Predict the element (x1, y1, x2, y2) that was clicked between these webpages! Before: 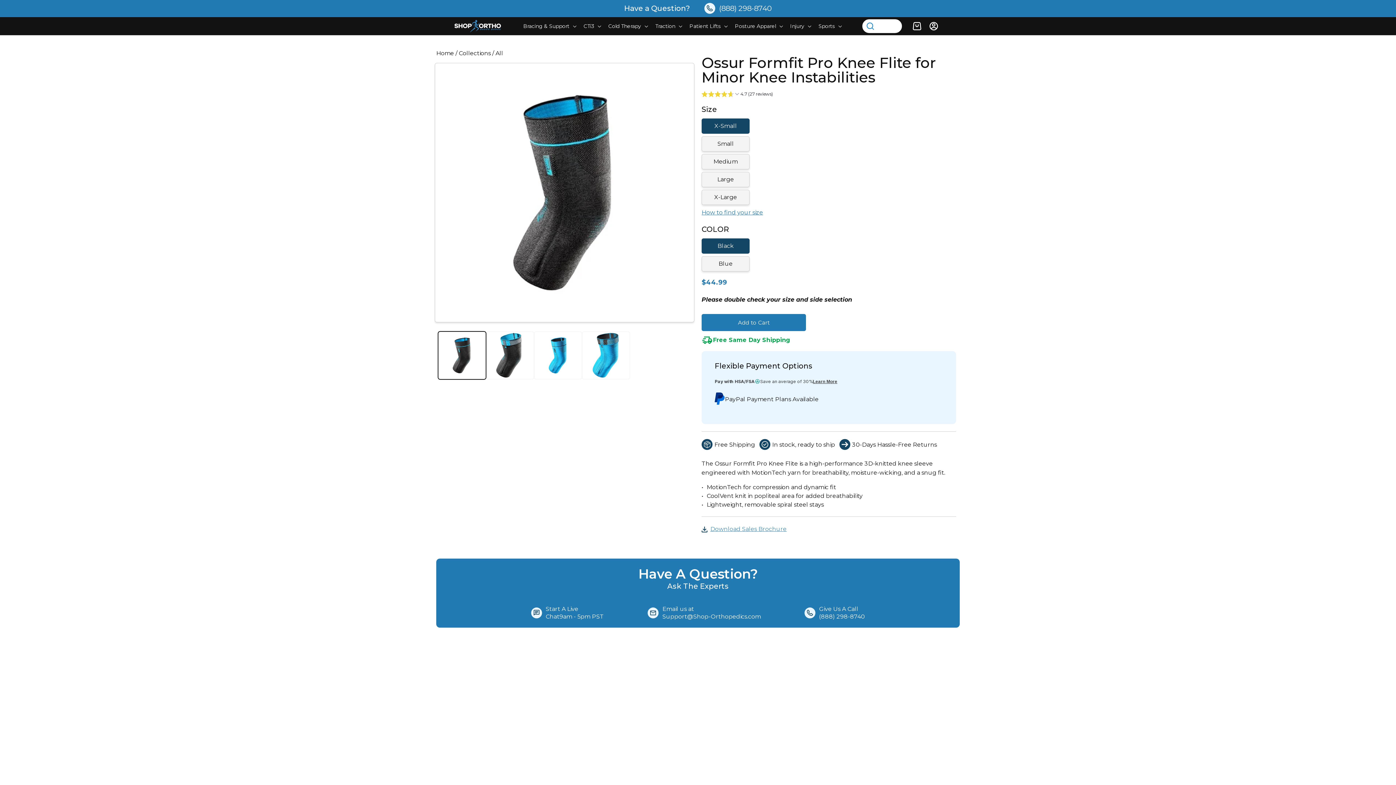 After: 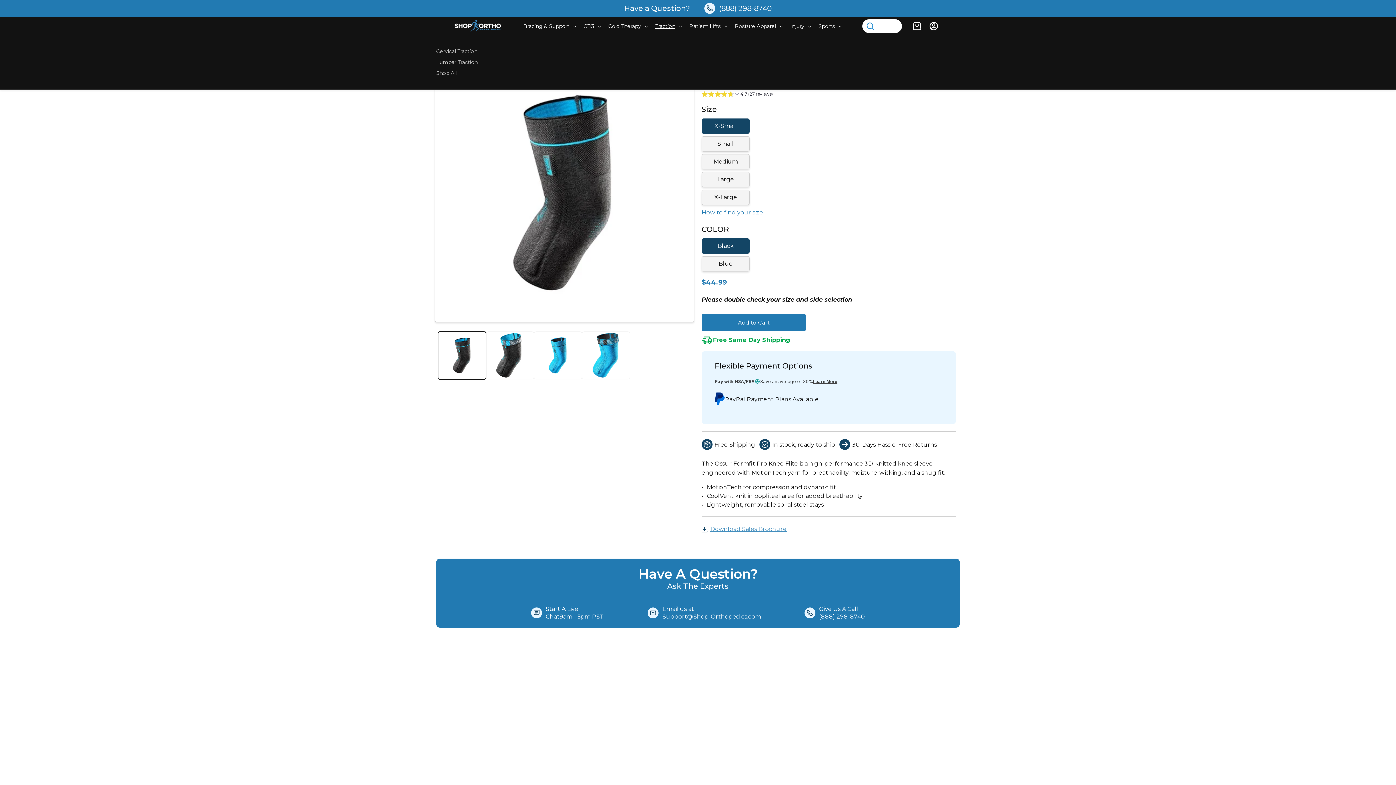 Action: label: Traction bbox: (651, 18, 685, 33)